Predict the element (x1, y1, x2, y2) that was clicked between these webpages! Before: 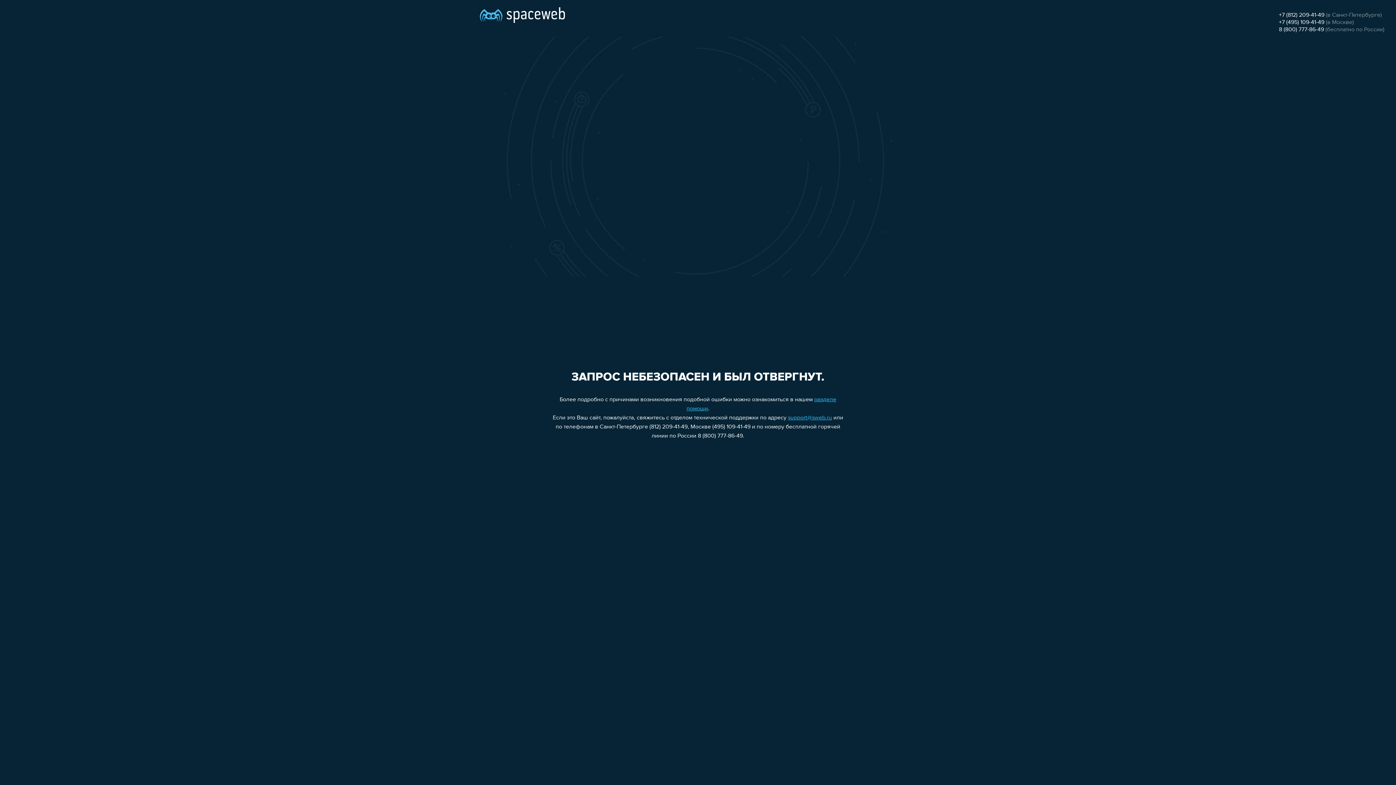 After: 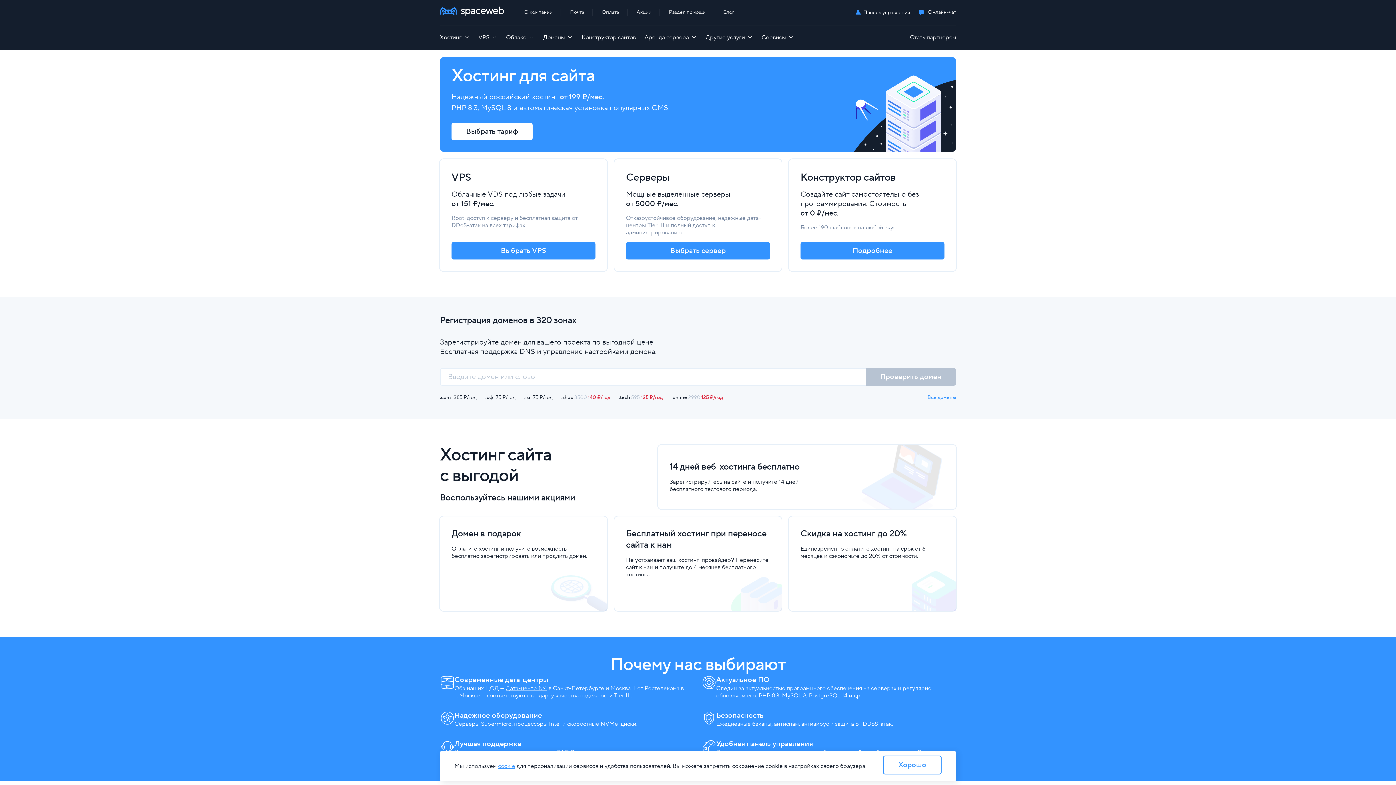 Action: bbox: (480, 0, 565, 25)